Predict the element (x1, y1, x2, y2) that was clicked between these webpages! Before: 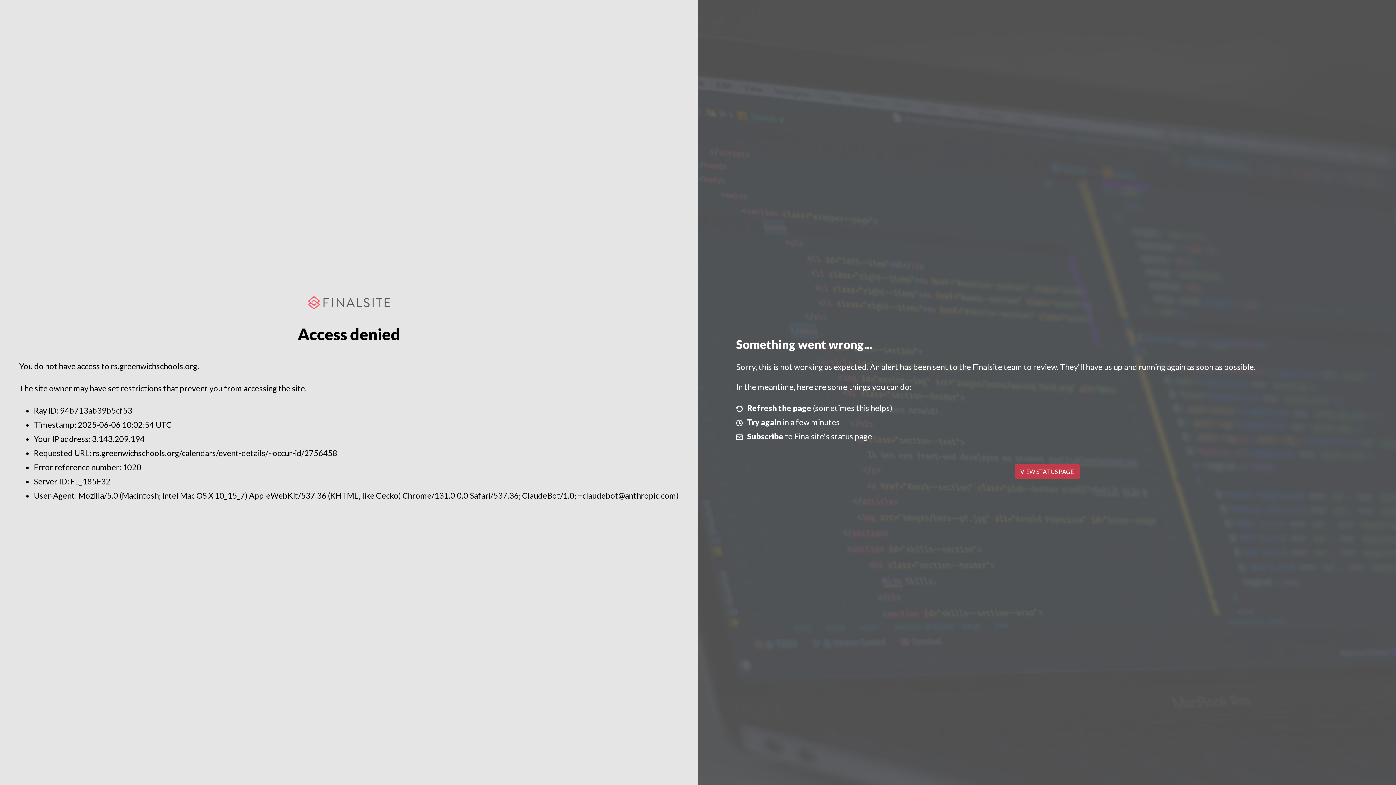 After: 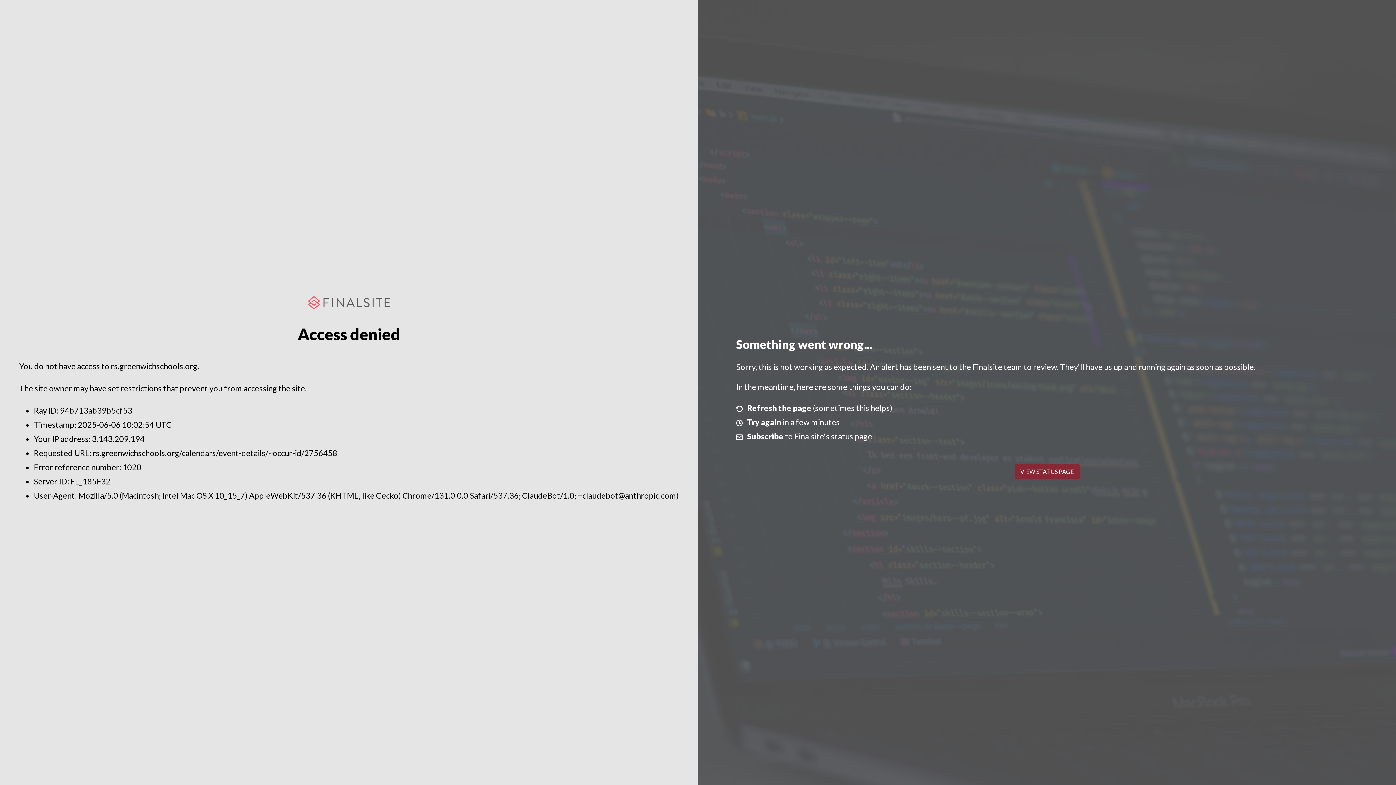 Action: label: VIEW STATUS PAGE bbox: (1014, 464, 1079, 479)